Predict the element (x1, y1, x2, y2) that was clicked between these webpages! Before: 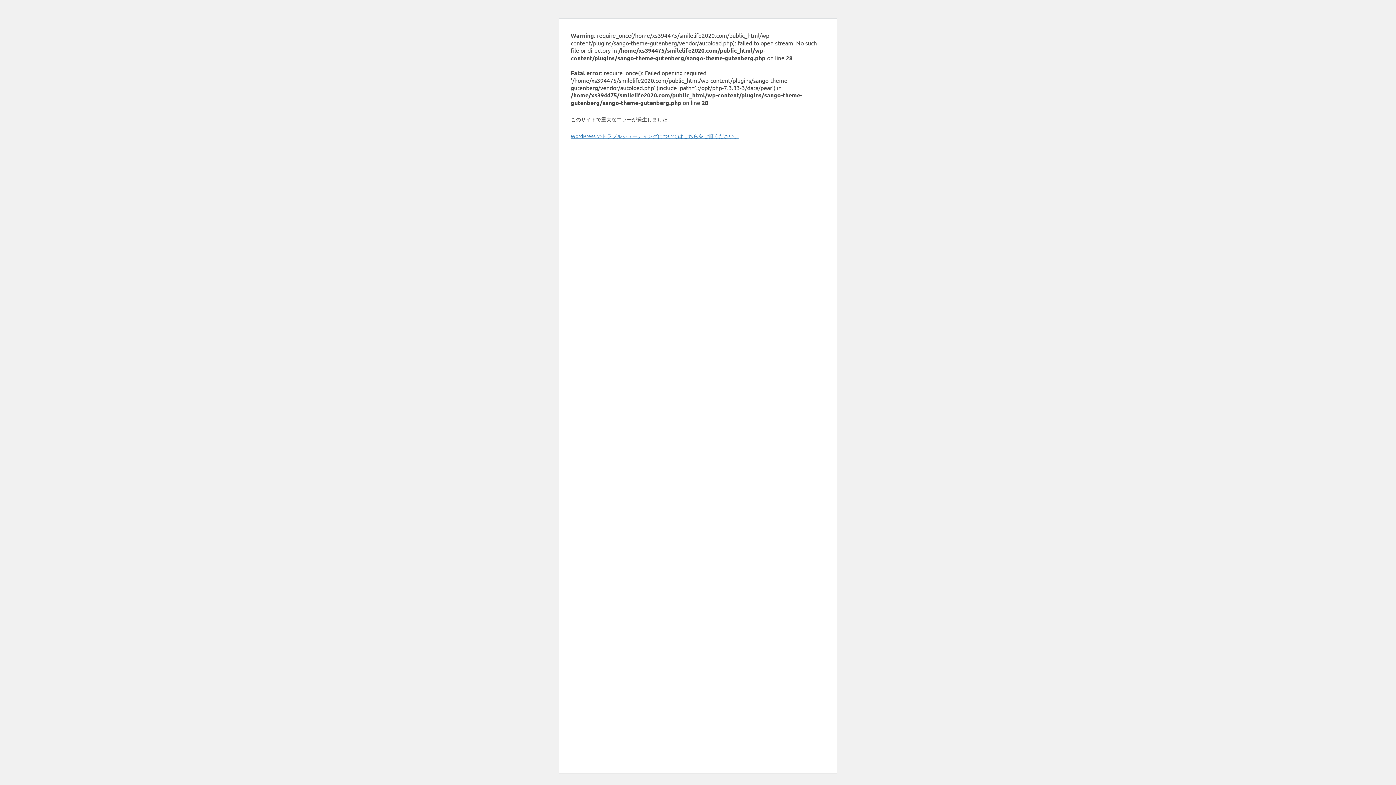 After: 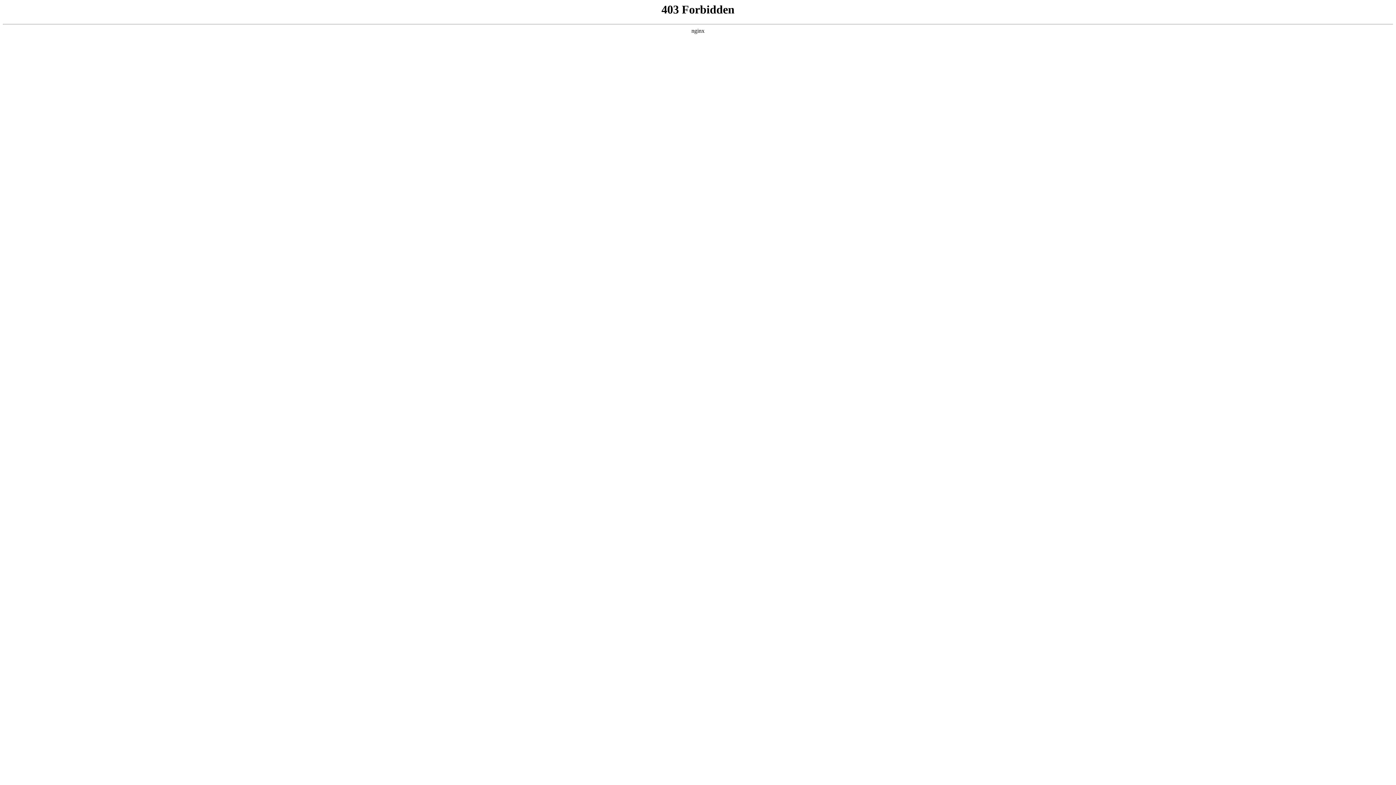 Action: label: WordPress のトラブルシューティングについてはこちらをご覧ください。 bbox: (570, 132, 739, 139)